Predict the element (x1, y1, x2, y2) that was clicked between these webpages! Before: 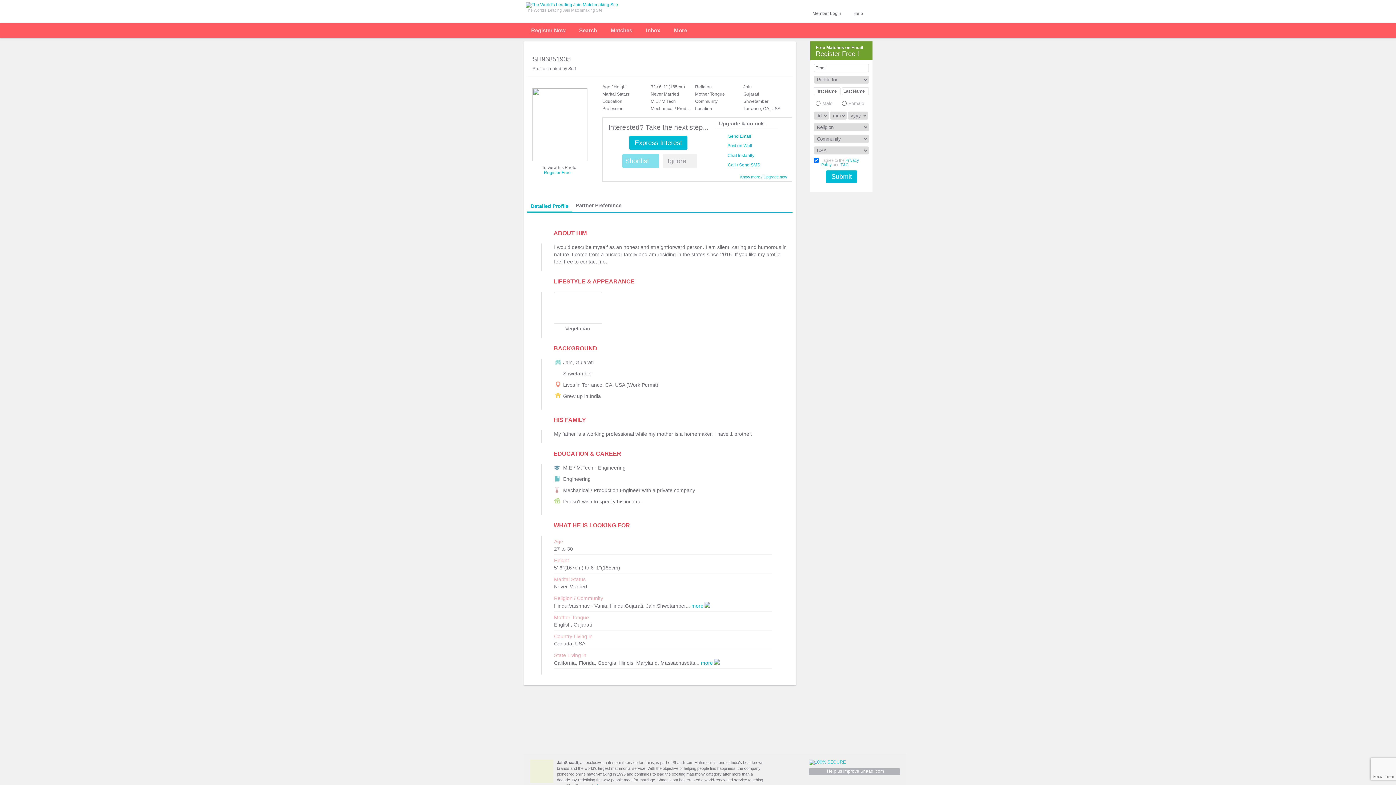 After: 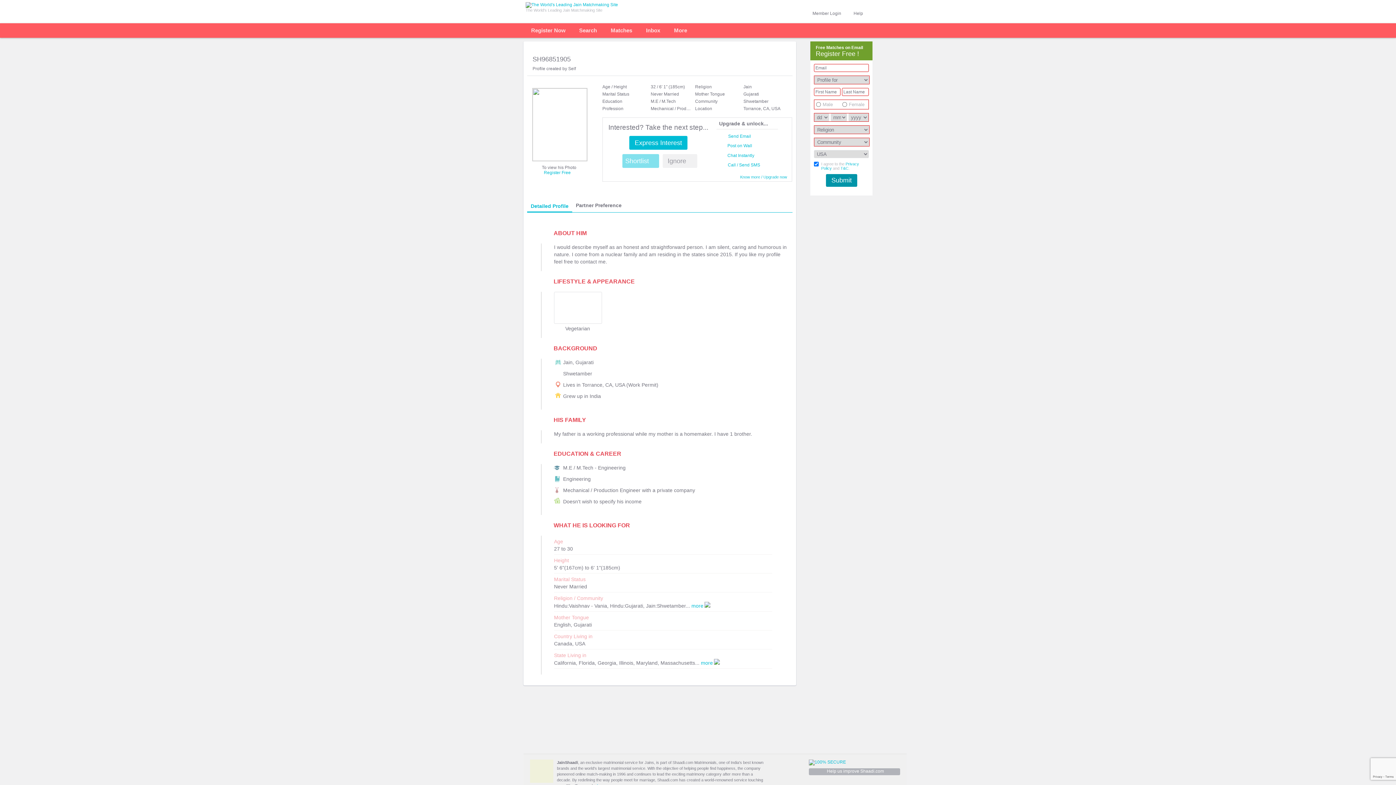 Action: label: Submit bbox: (826, 170, 857, 183)